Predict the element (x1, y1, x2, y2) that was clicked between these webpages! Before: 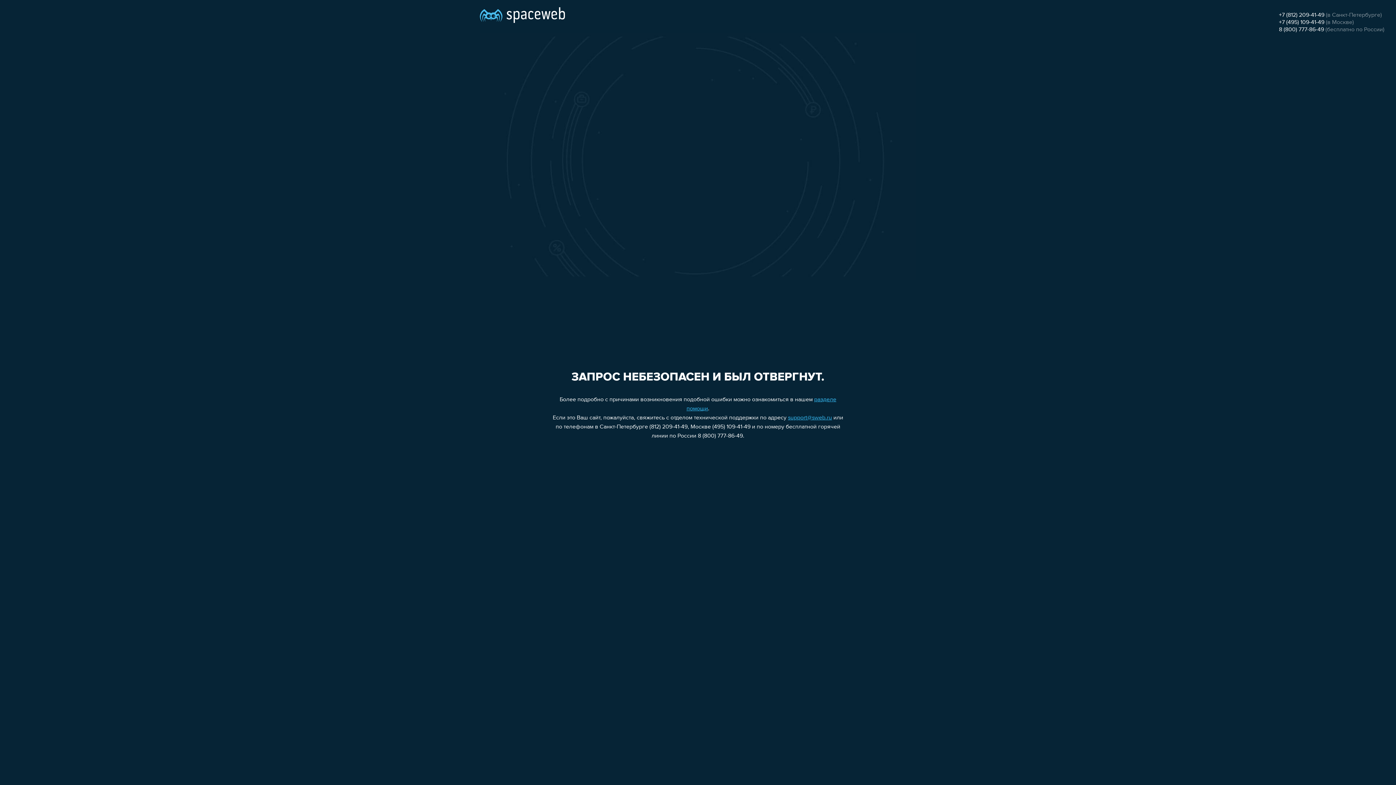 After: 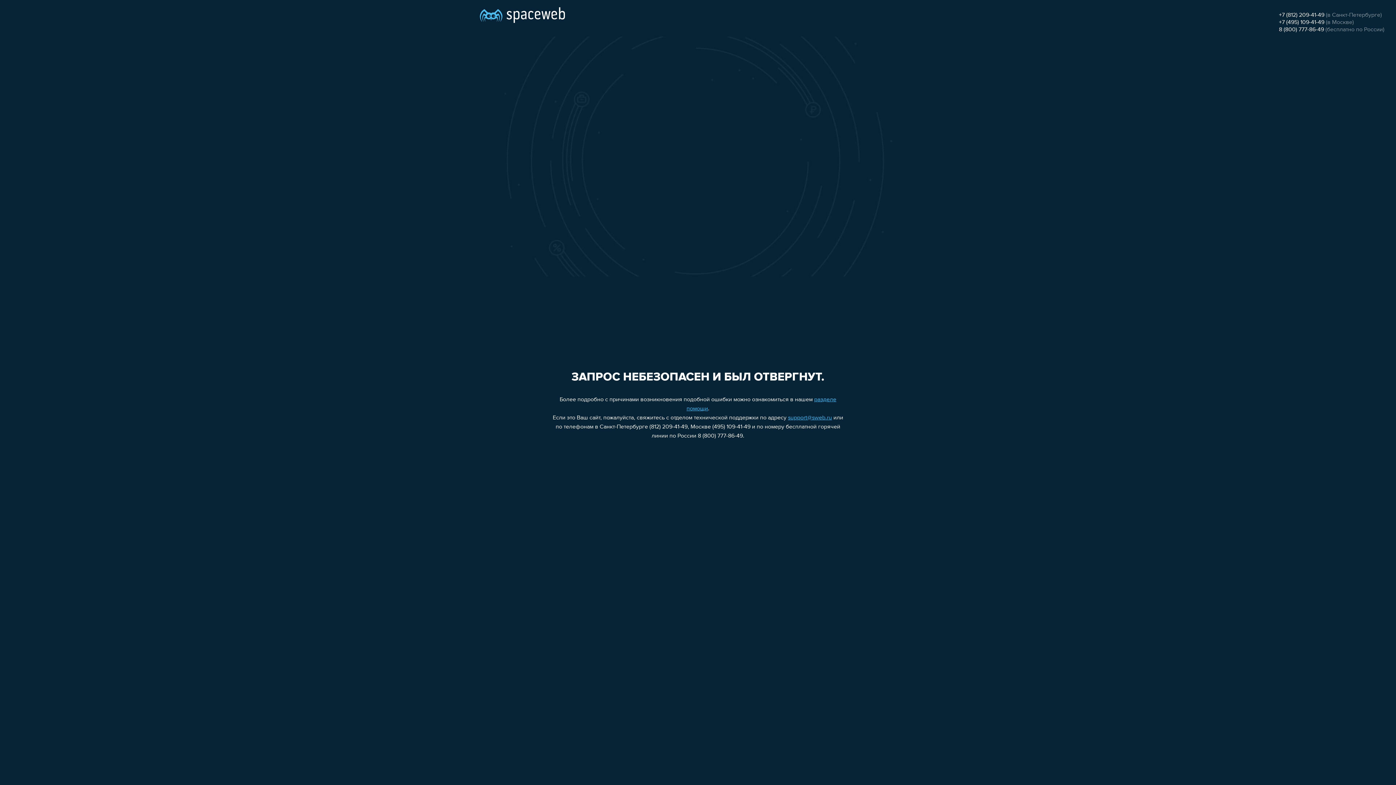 Action: bbox: (1279, 12, 1324, 18) label: +7 (812) 209-41-49